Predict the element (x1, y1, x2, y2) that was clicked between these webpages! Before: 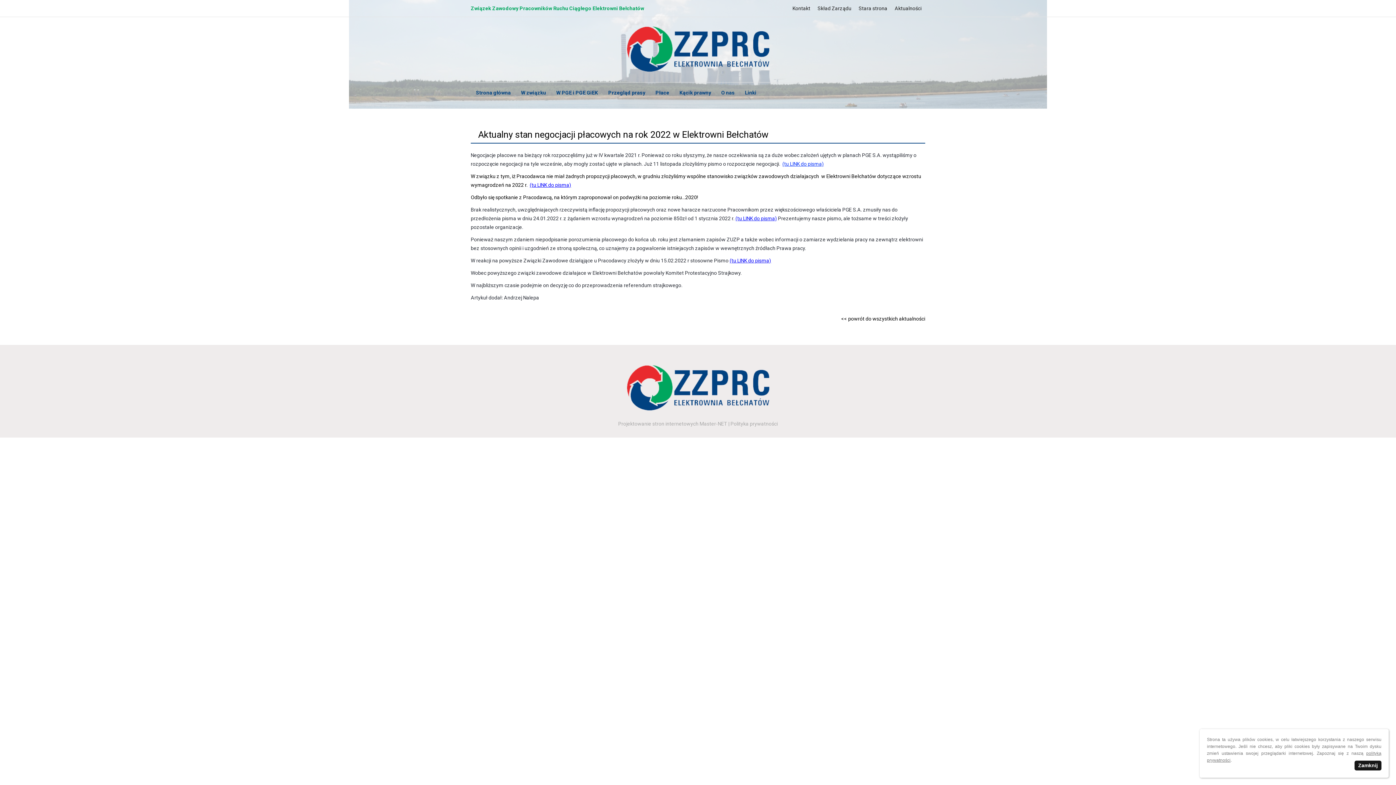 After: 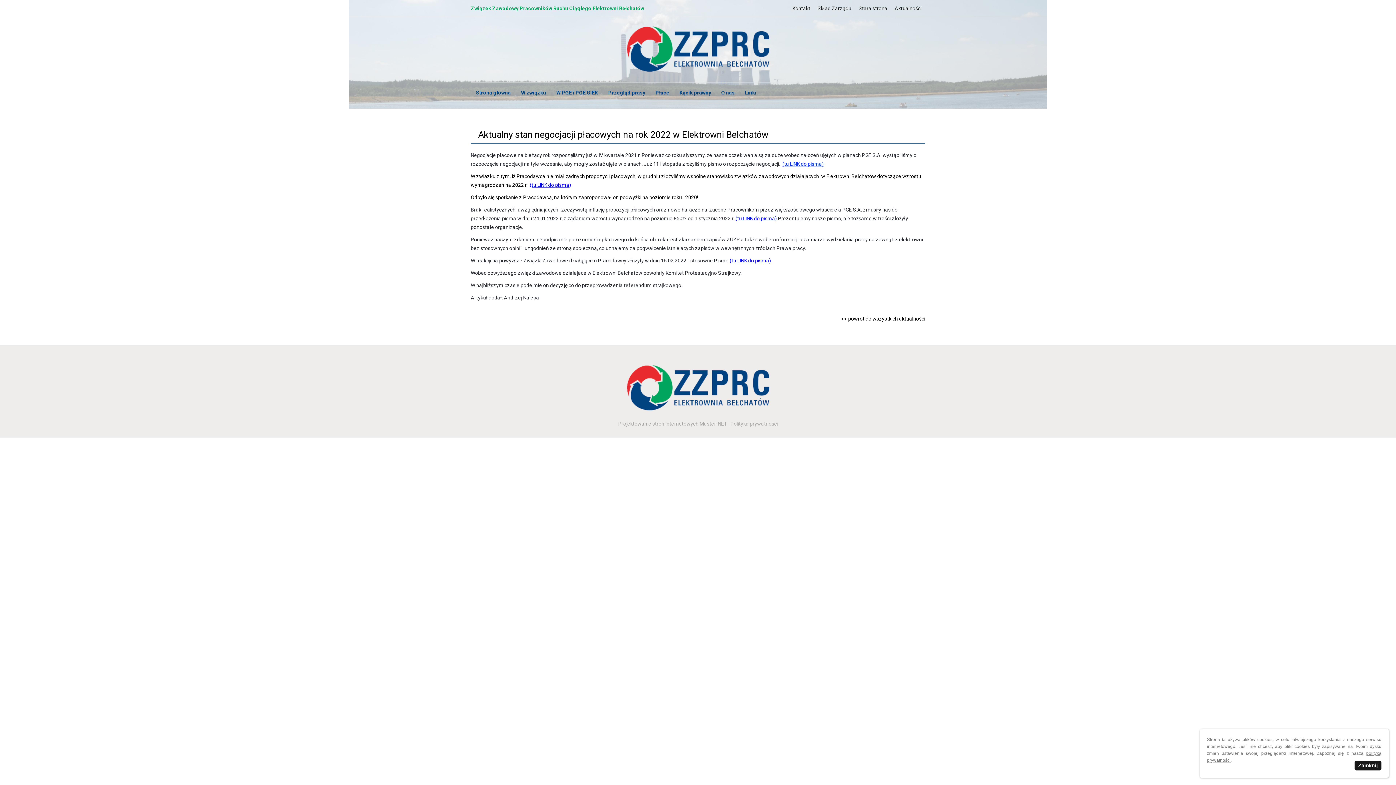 Action: label: (tu LINK do pisma) bbox: (782, 161, 824, 166)